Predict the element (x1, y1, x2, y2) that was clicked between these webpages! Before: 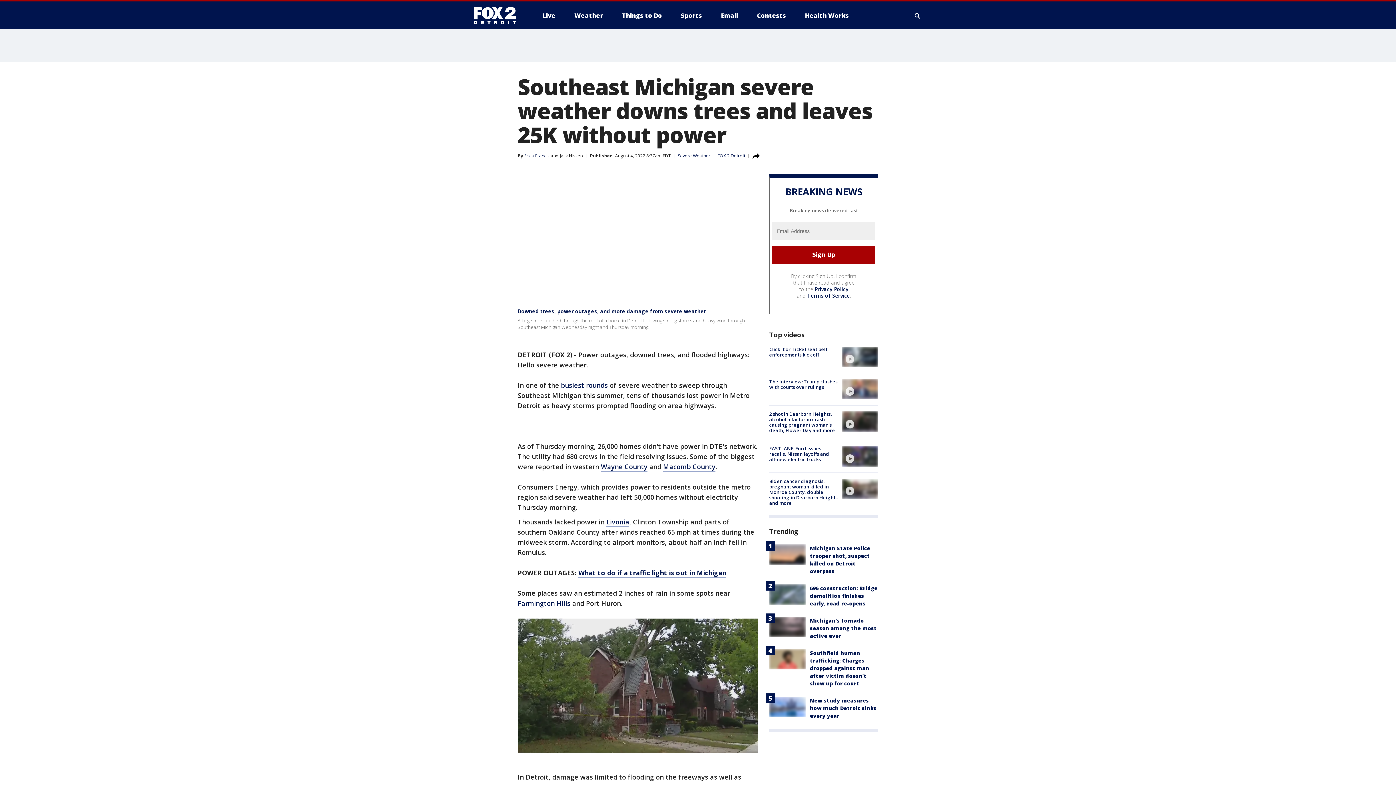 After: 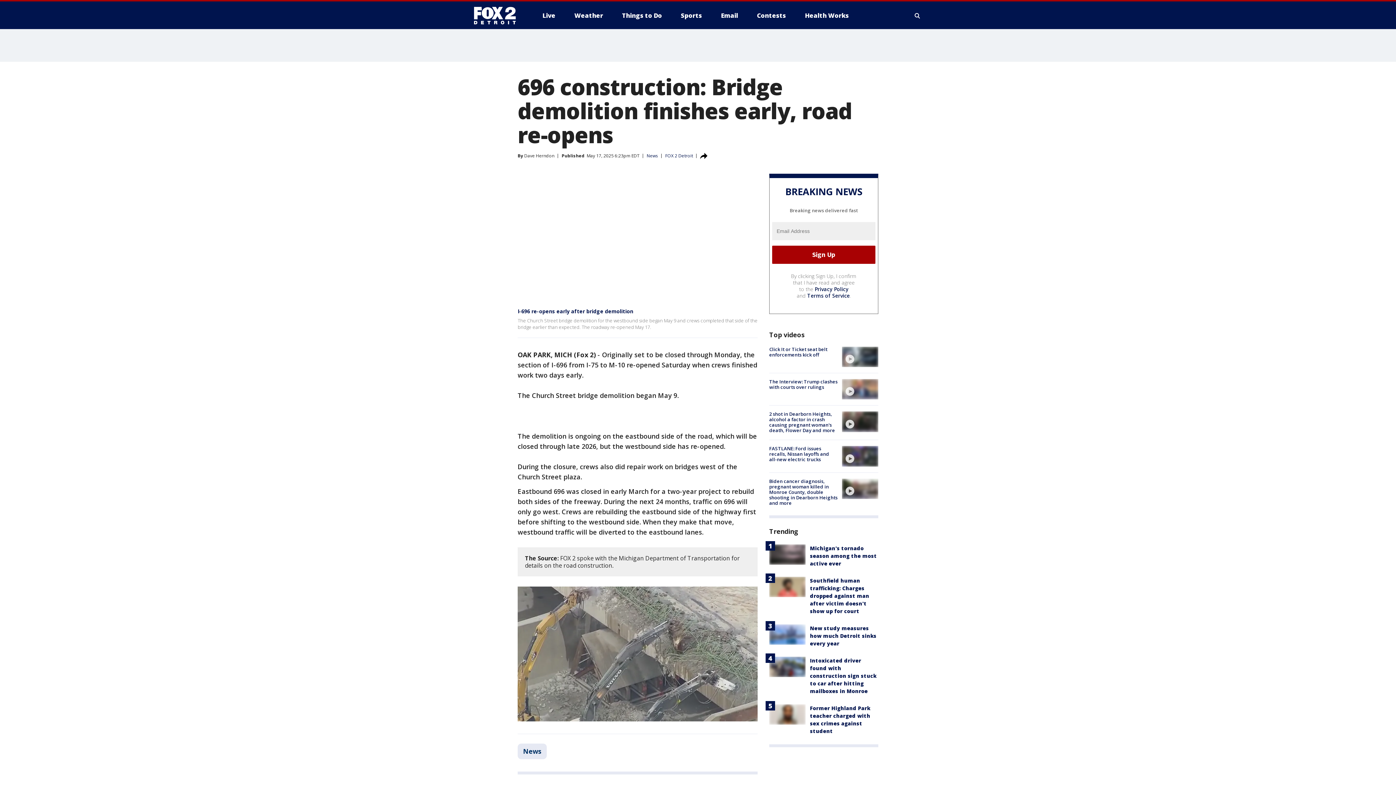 Action: label: 696 construction: Bridge demolition finishes early, road re-opens bbox: (810, 584, 877, 607)